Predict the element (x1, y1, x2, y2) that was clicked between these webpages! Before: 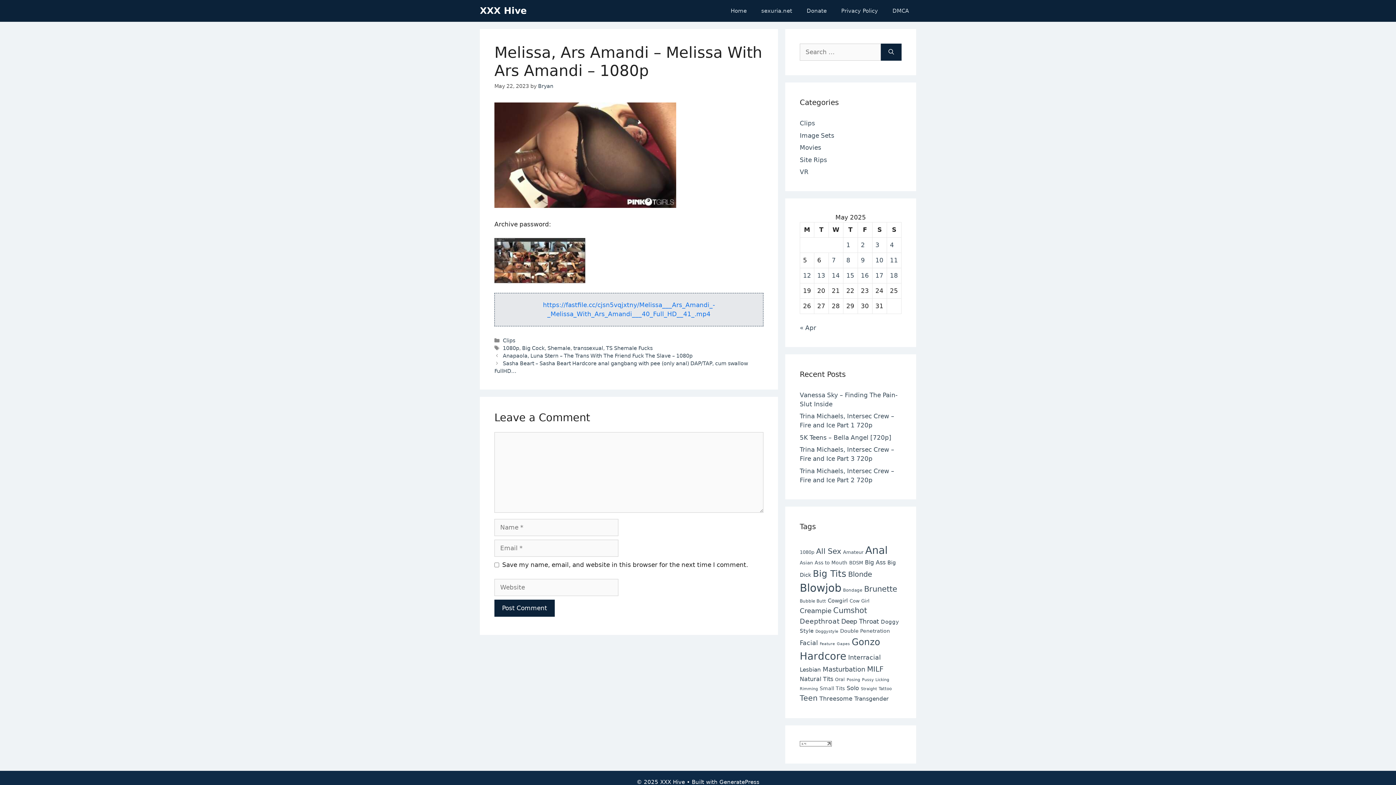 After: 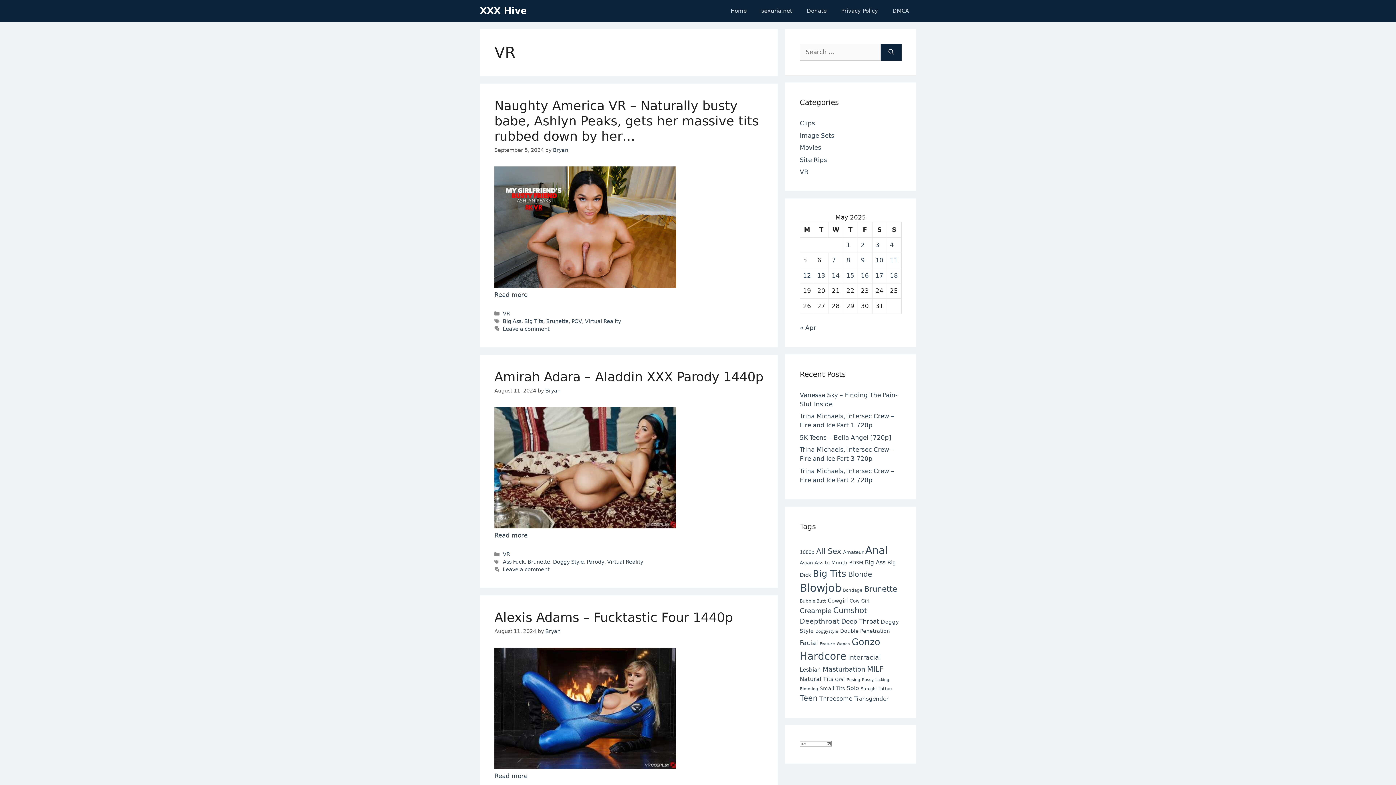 Action: label: VR bbox: (800, 168, 808, 175)